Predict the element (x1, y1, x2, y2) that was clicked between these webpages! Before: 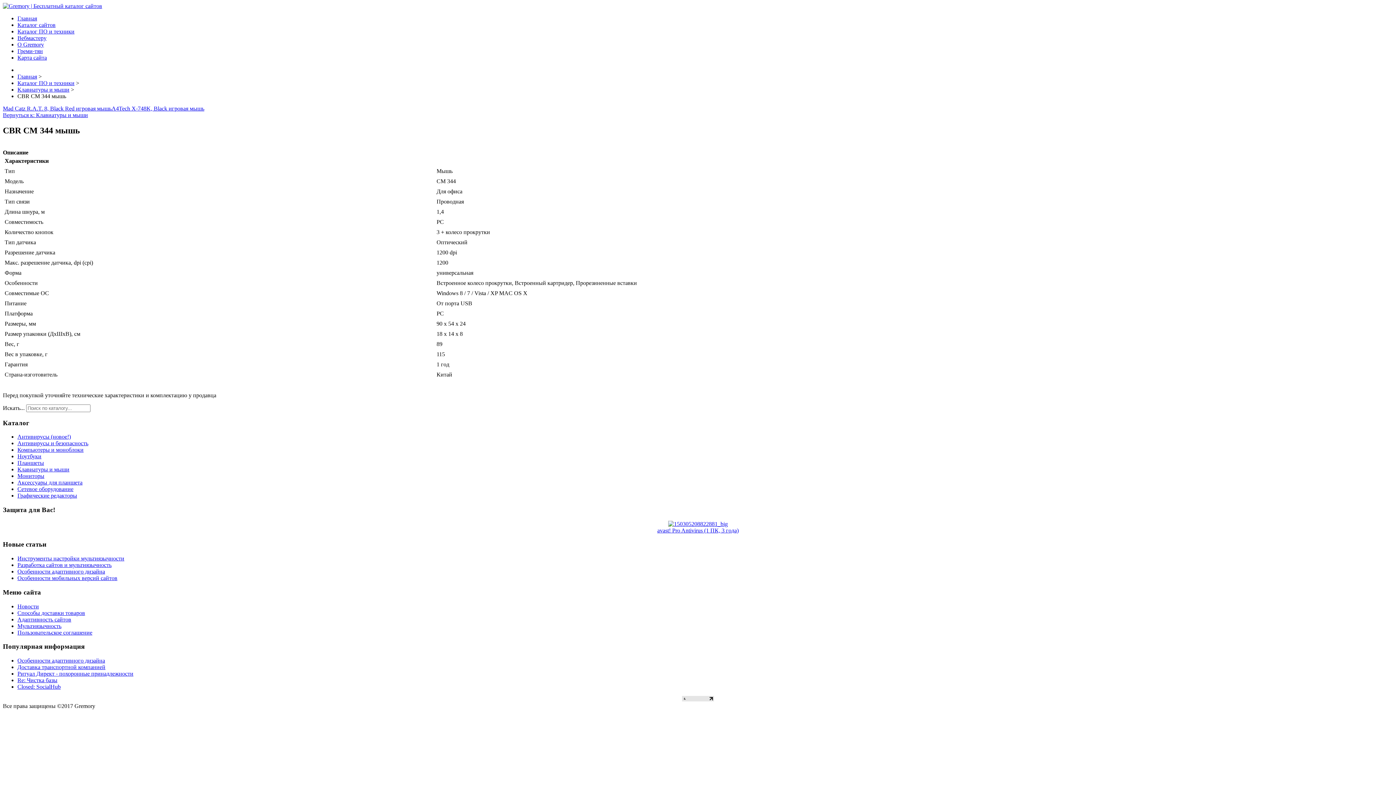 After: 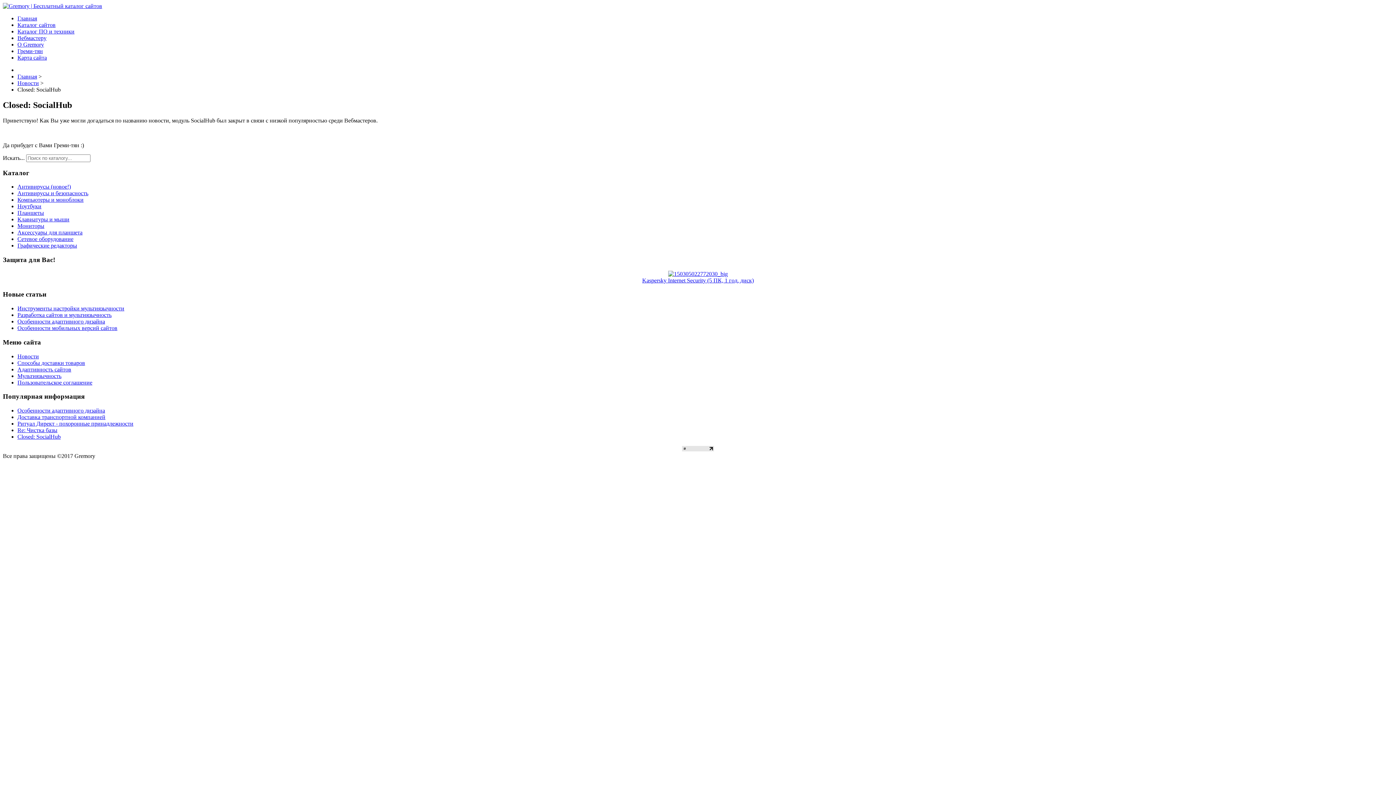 Action: label: Closed: SocialHub bbox: (17, 684, 60, 690)